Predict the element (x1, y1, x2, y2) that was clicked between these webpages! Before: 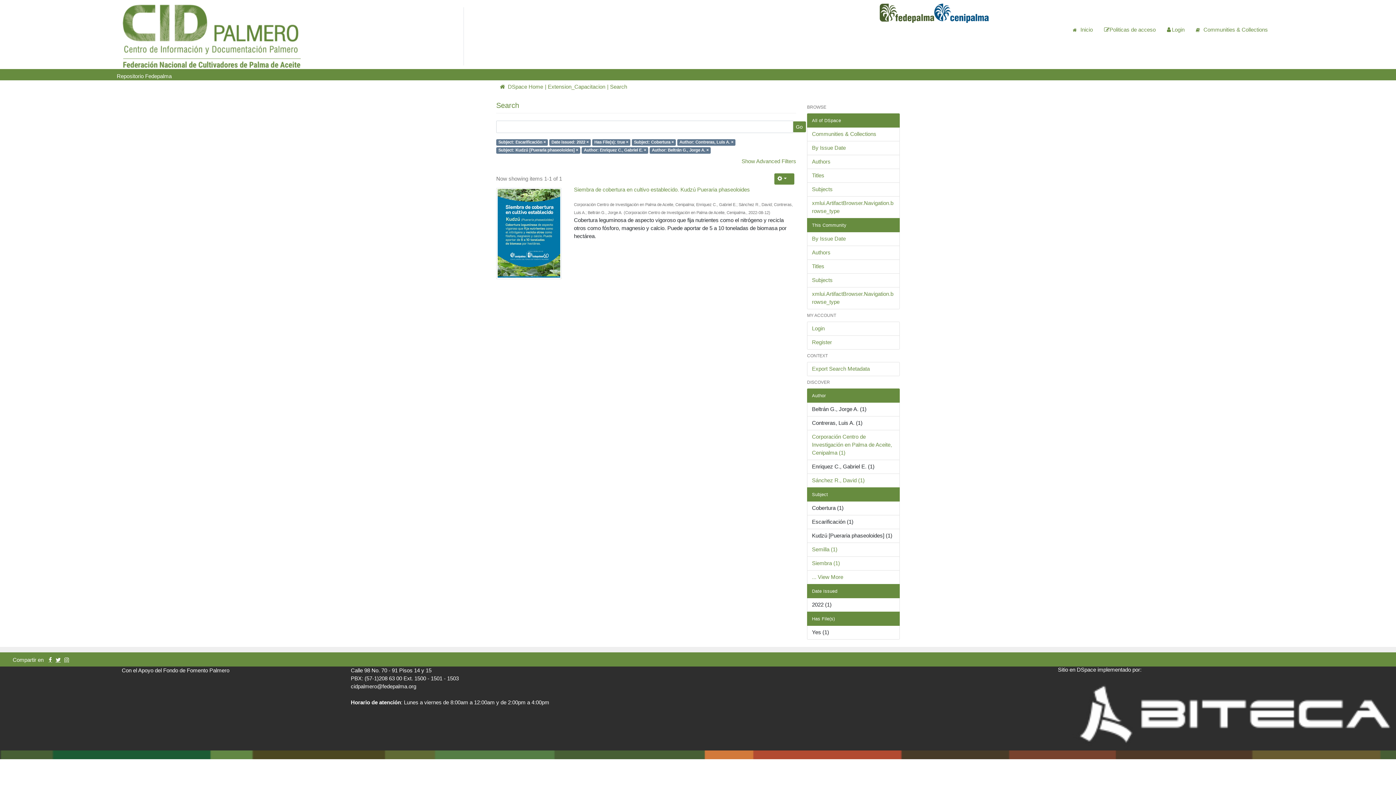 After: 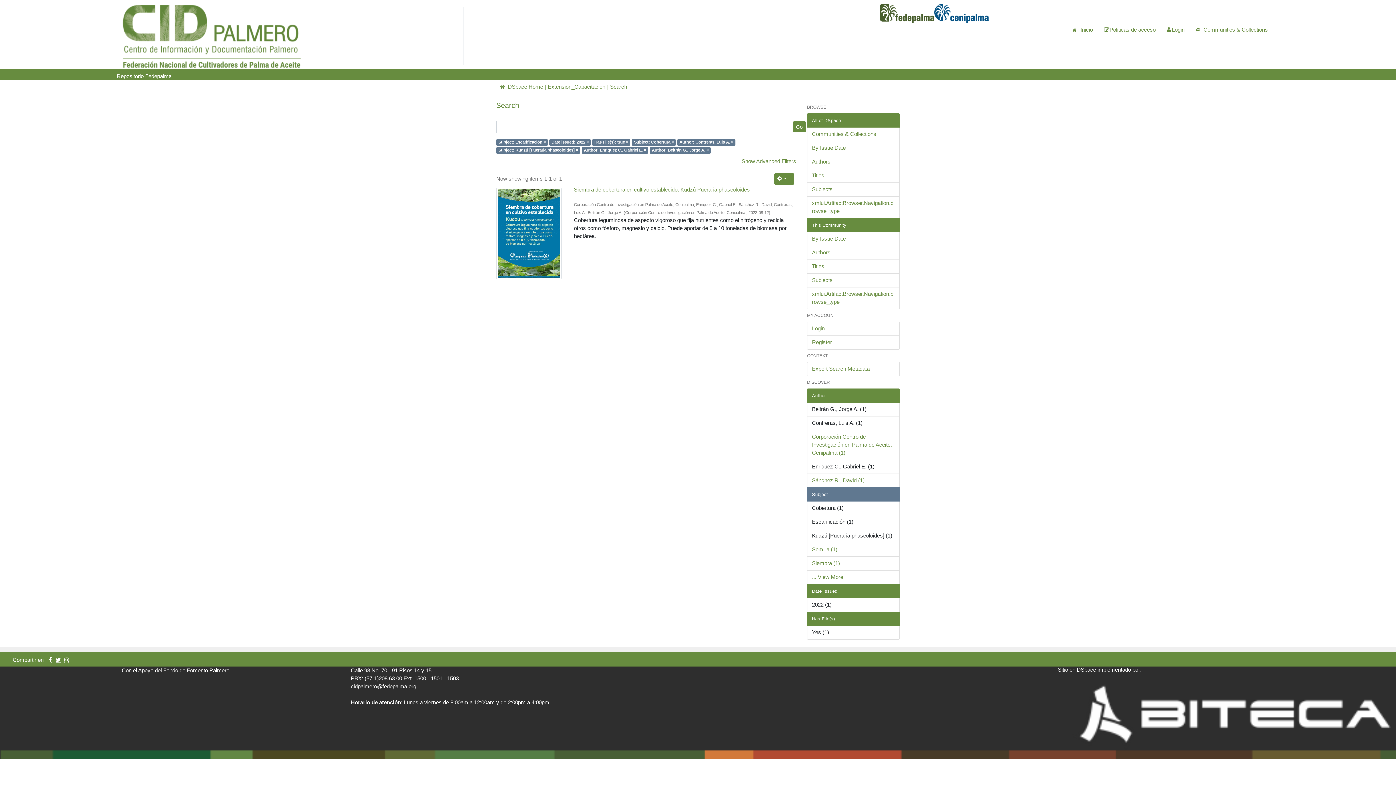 Action: bbox: (807, 487, 900, 501) label: Subject